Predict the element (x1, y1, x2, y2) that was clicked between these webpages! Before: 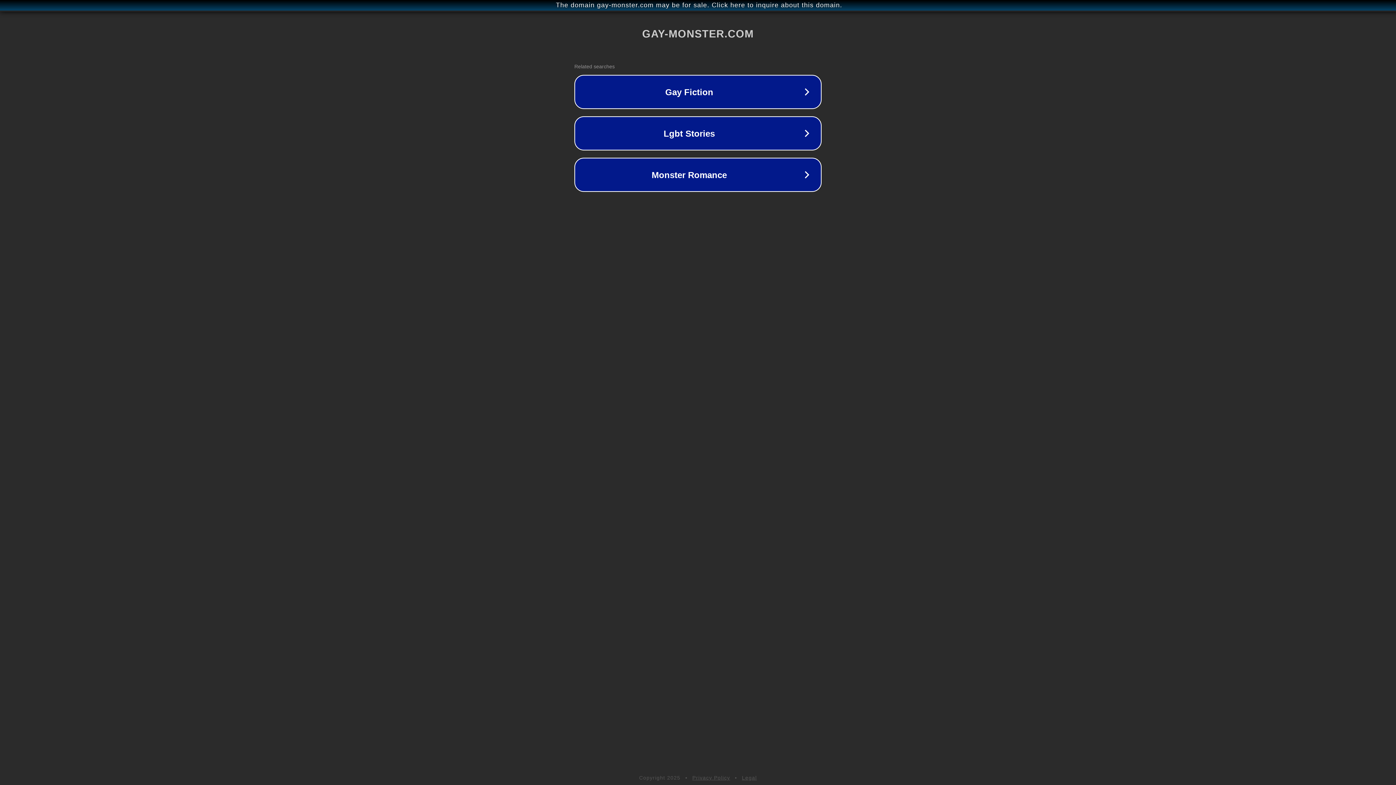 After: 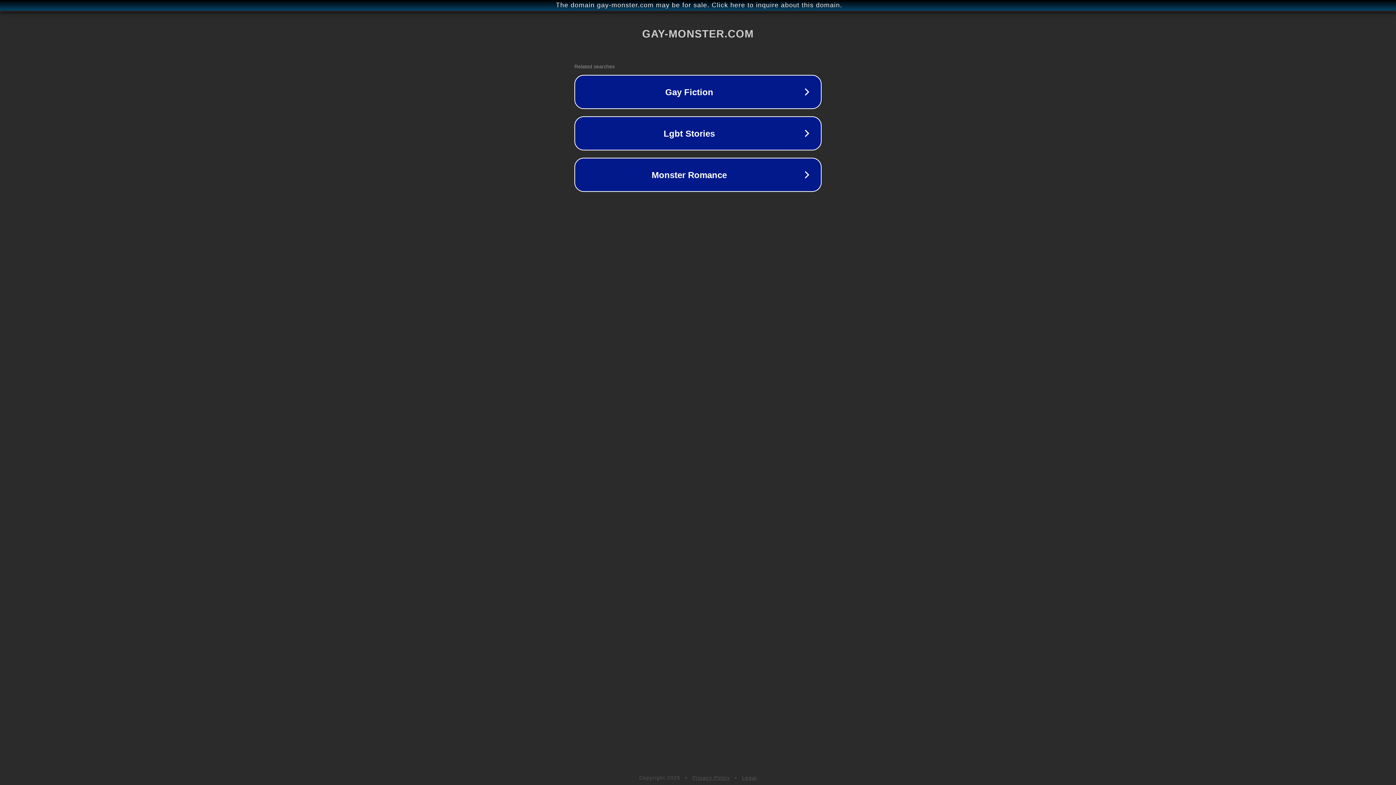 Action: label: Privacy Policy bbox: (692, 775, 730, 781)